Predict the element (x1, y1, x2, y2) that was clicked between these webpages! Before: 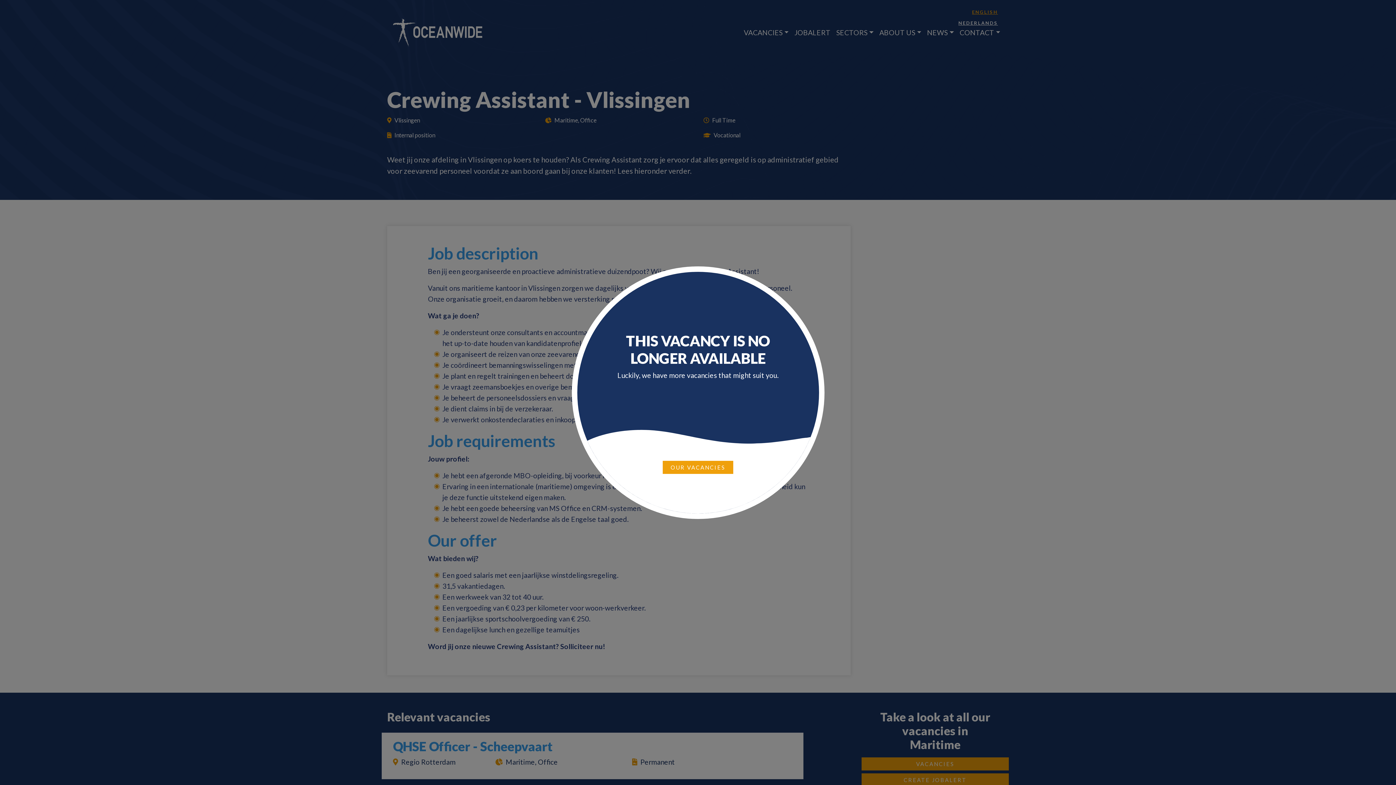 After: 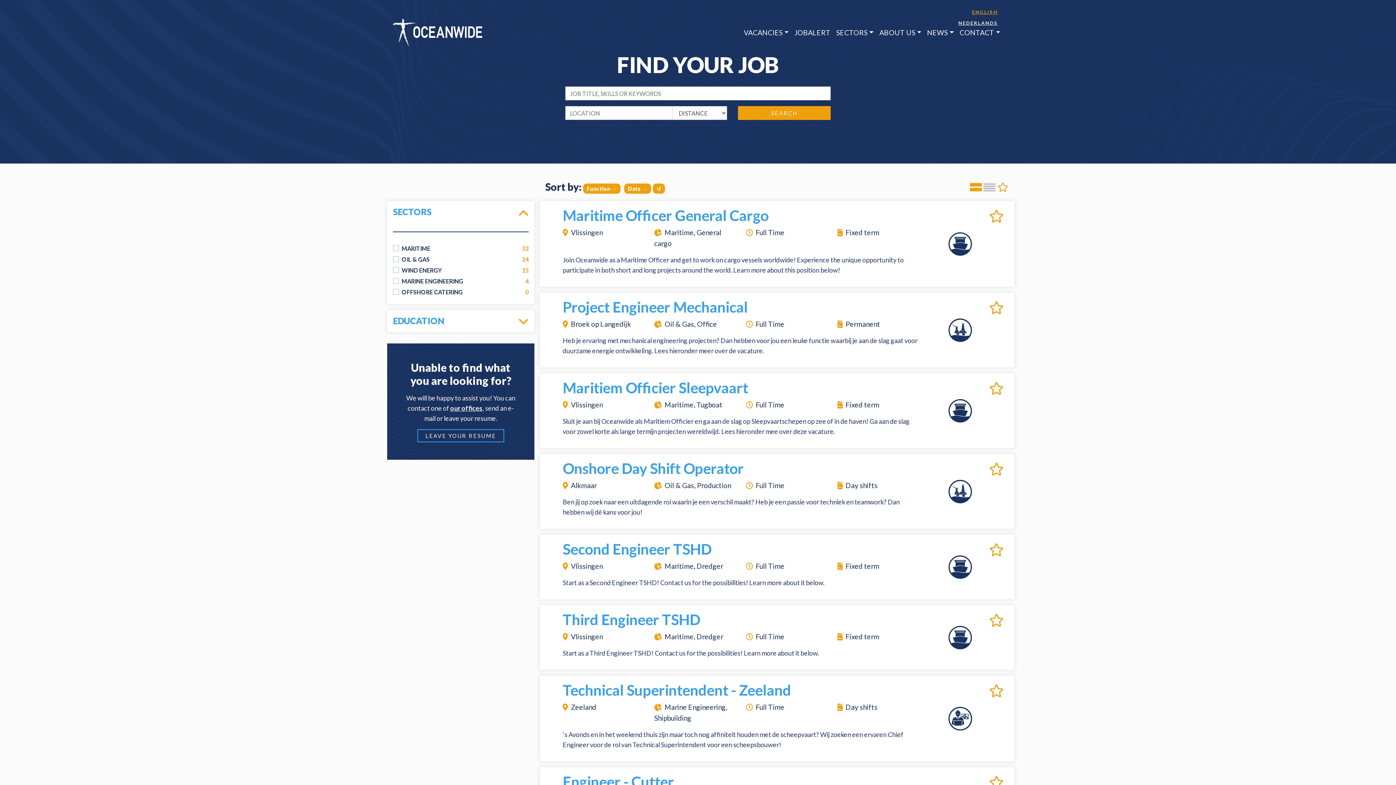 Action: bbox: (662, 461, 733, 474) label: OUR VACANCIES